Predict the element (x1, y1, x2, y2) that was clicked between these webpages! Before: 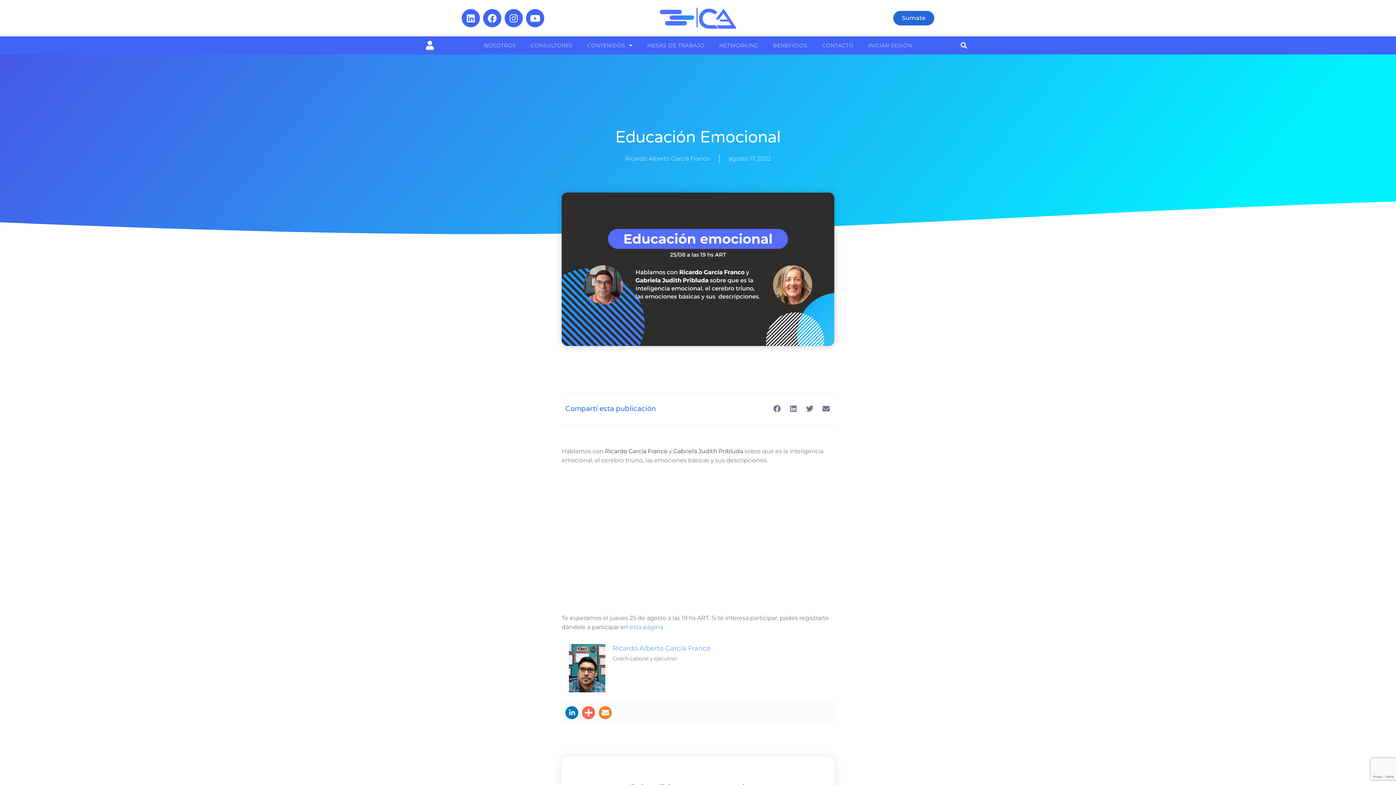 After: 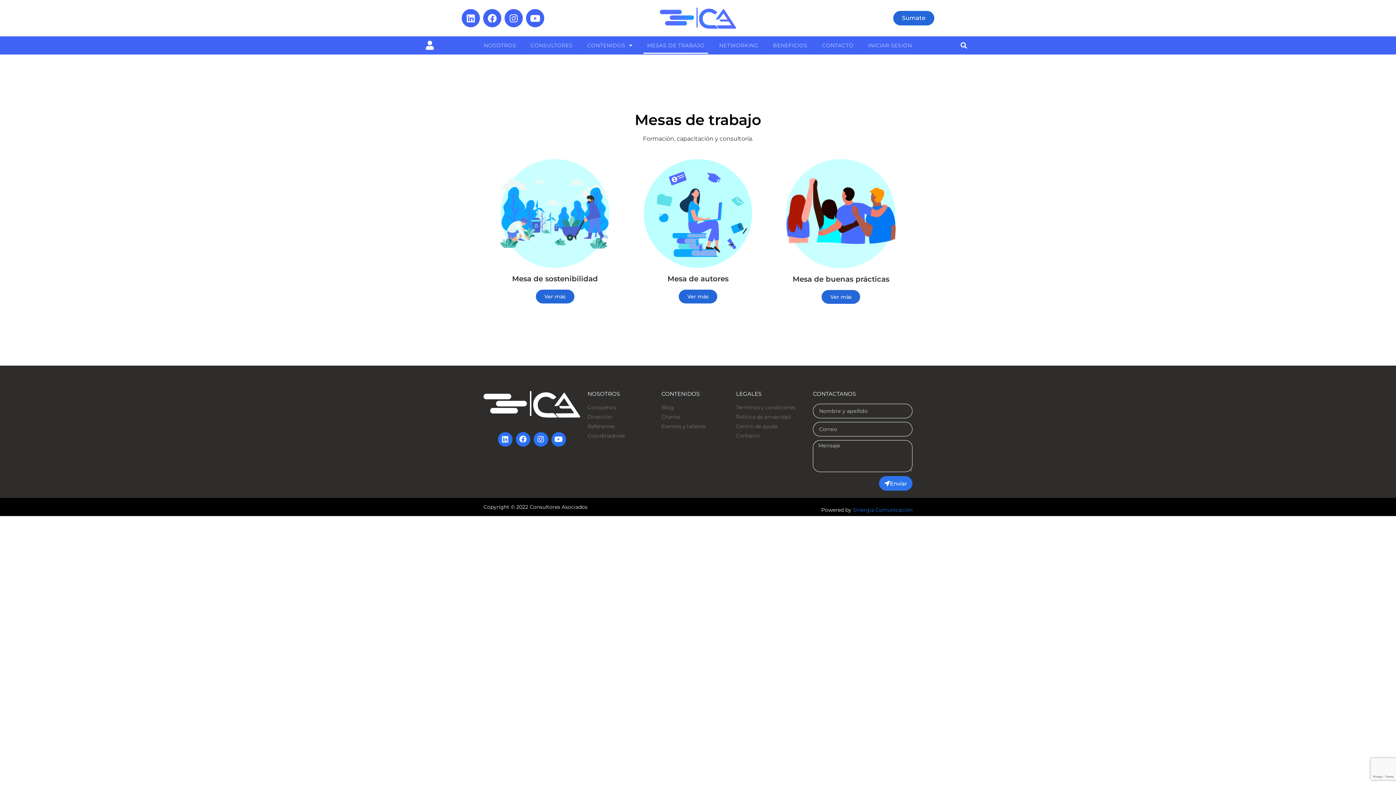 Action: label: MESAS DE TRABAJO bbox: (643, 37, 708, 53)